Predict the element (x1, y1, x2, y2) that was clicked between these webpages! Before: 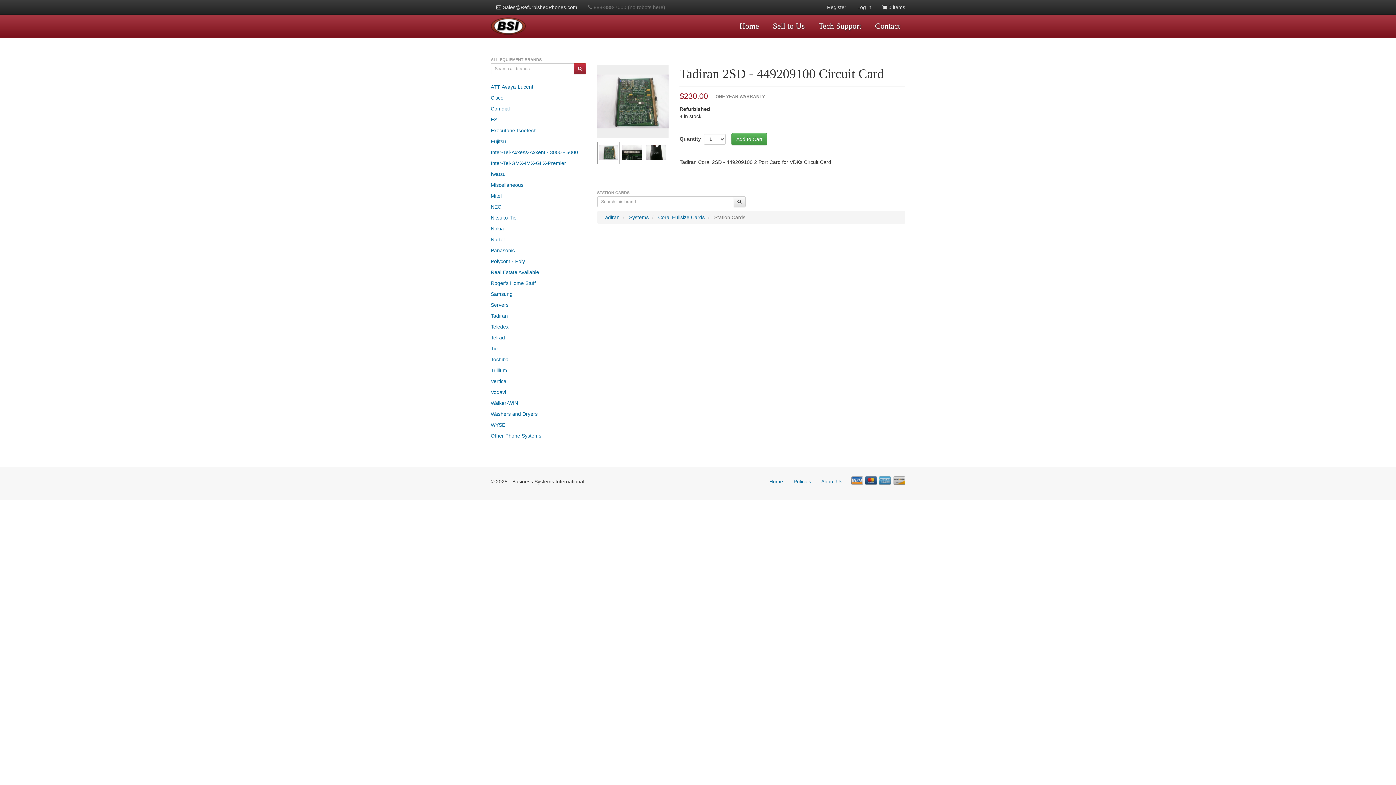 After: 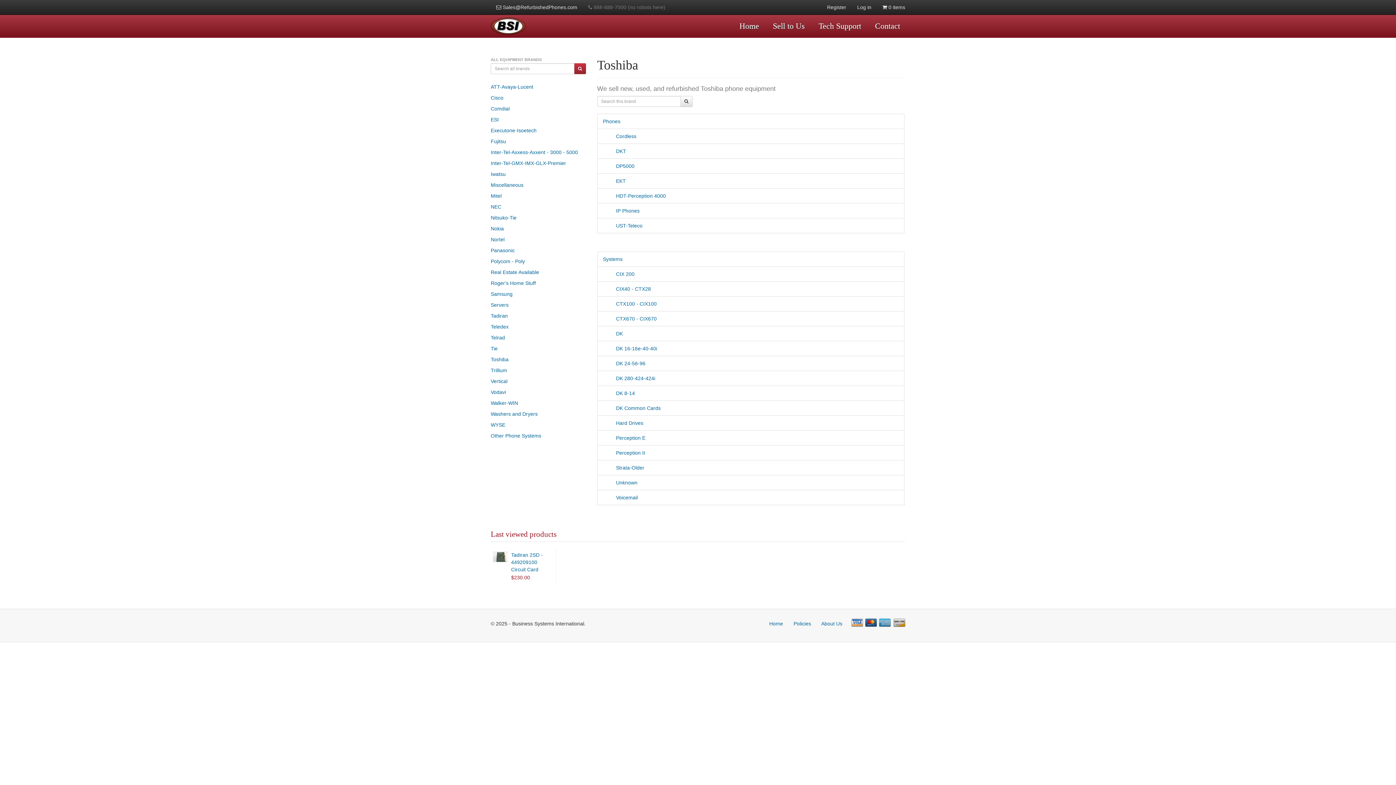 Action: label: Toshiba bbox: (485, 354, 586, 365)